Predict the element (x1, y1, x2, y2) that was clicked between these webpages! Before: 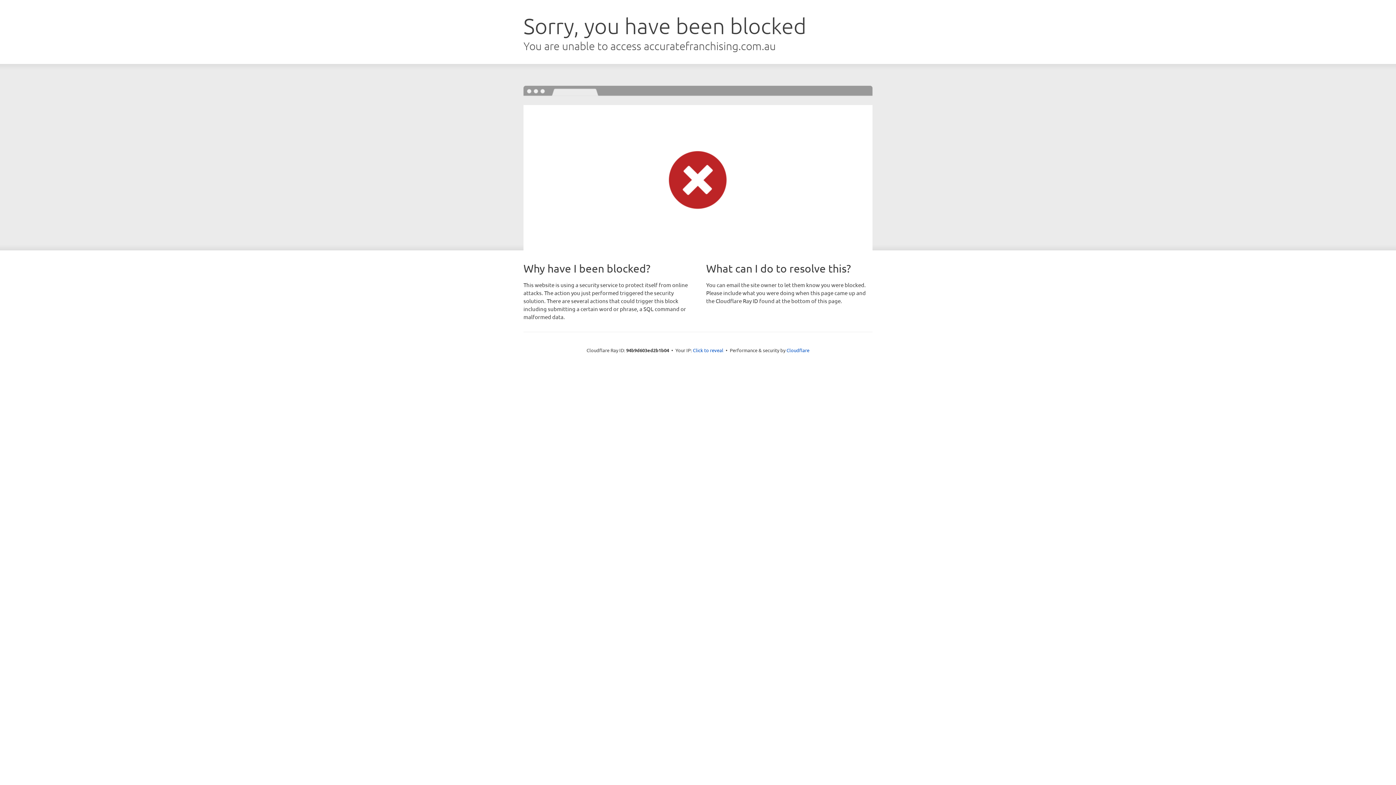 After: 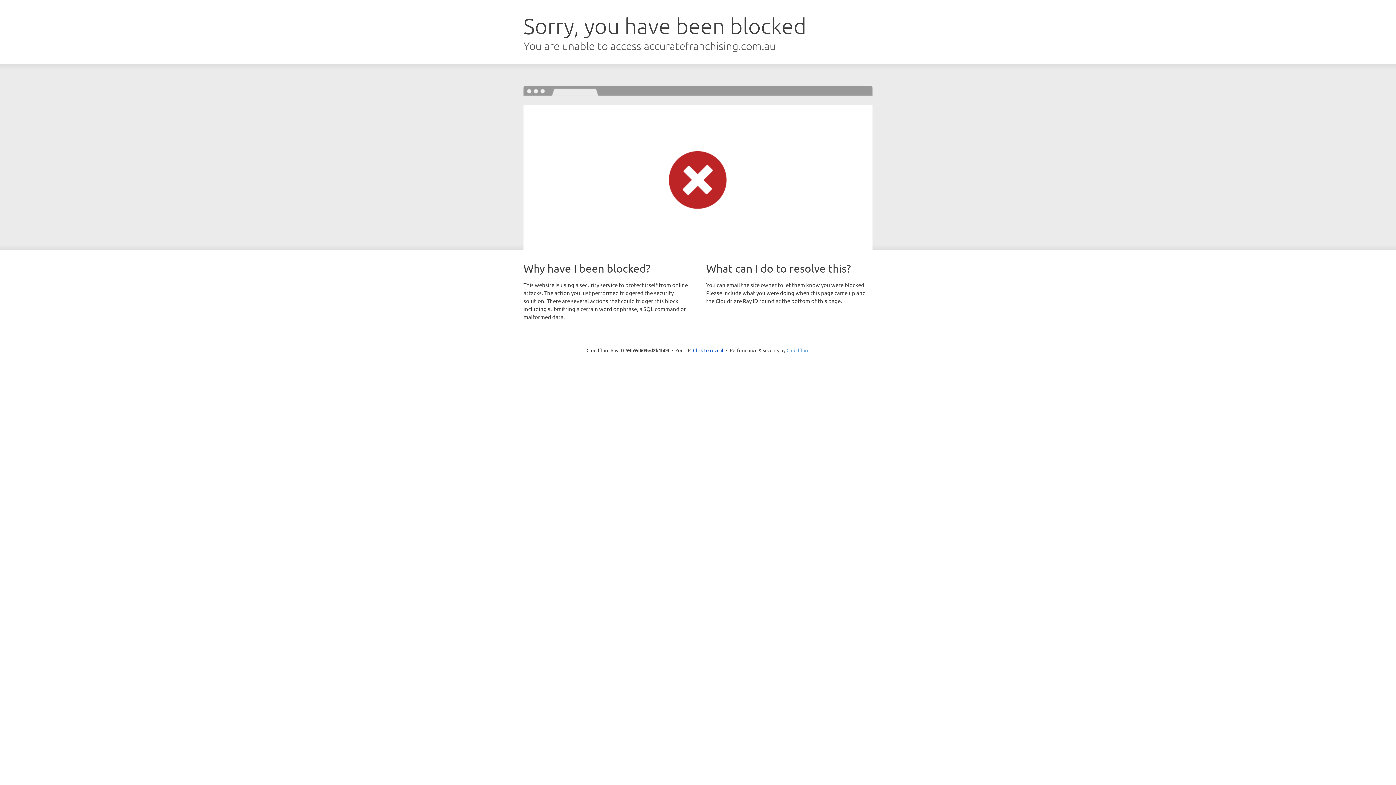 Action: label: Cloudflare bbox: (786, 347, 809, 353)